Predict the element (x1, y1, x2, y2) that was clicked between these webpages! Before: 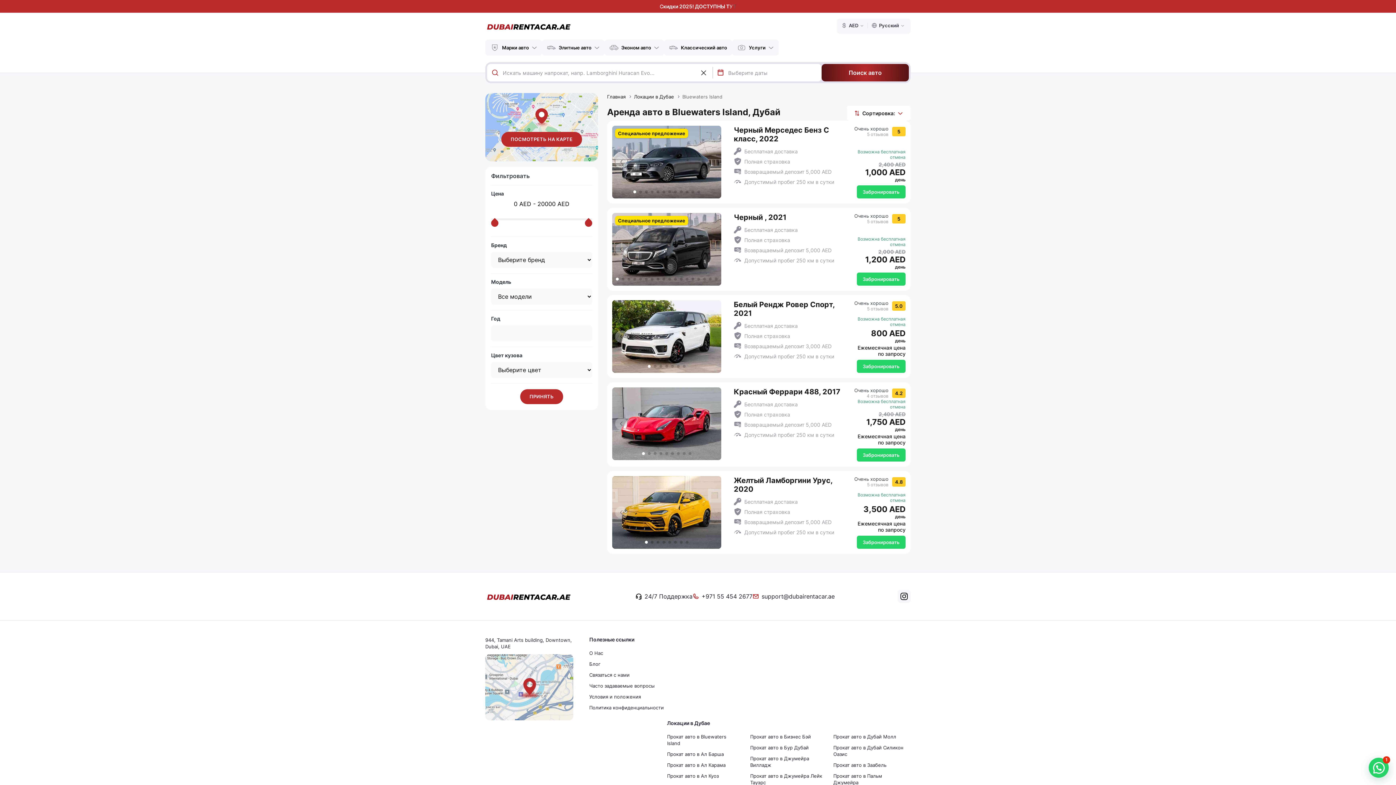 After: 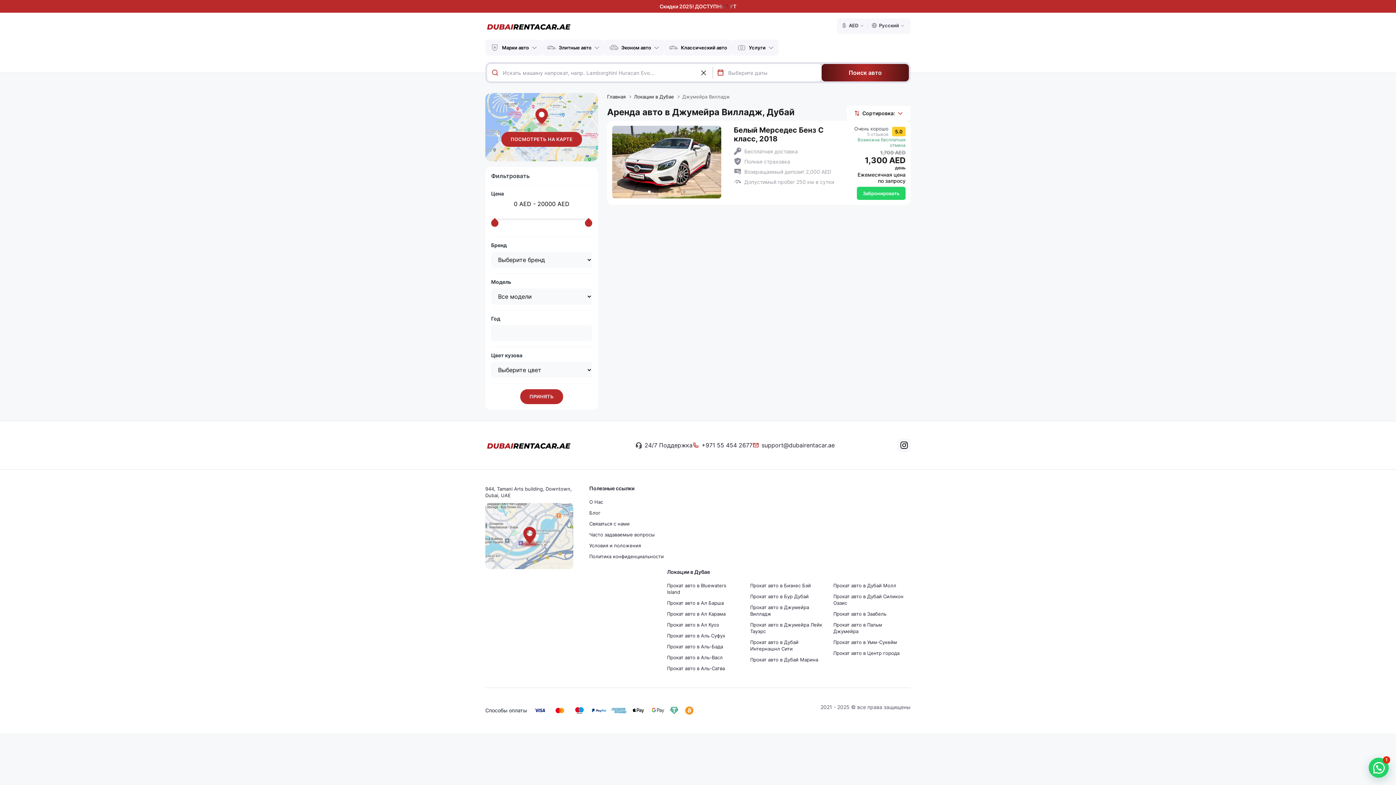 Action: bbox: (750, 755, 827, 768) label: Прокат авто в Джумейра Вилладж